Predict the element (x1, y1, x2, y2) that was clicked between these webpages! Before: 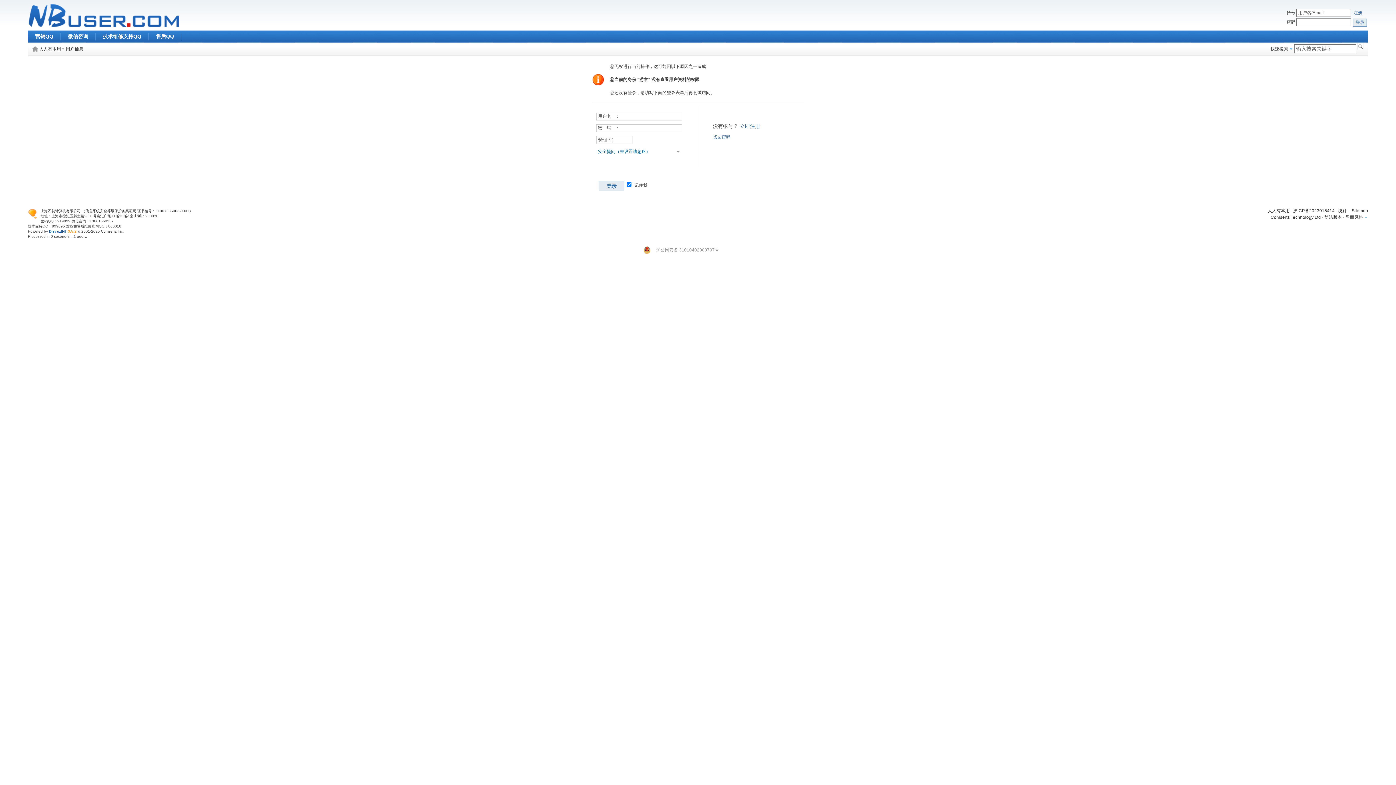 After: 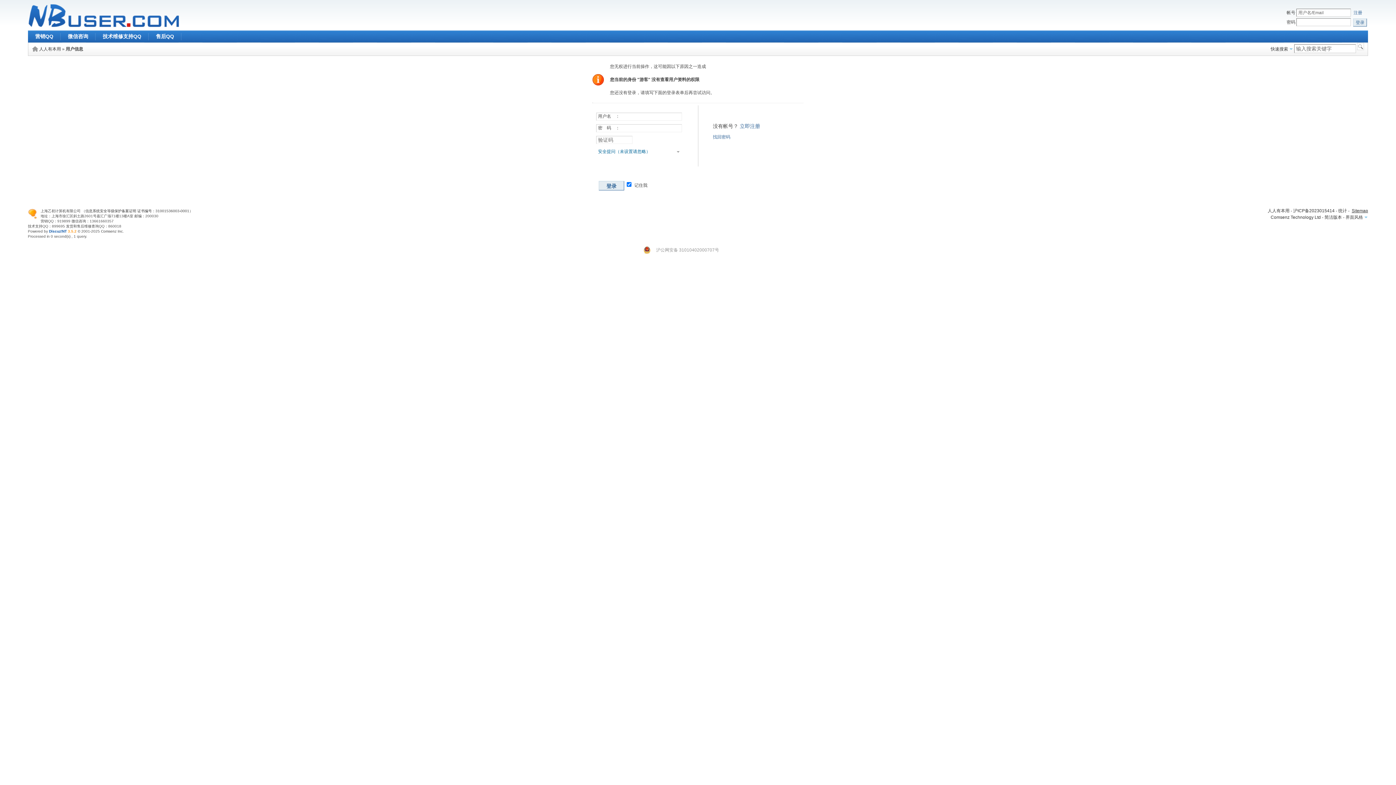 Action: label: Sitemap bbox: (1352, 208, 1368, 213)